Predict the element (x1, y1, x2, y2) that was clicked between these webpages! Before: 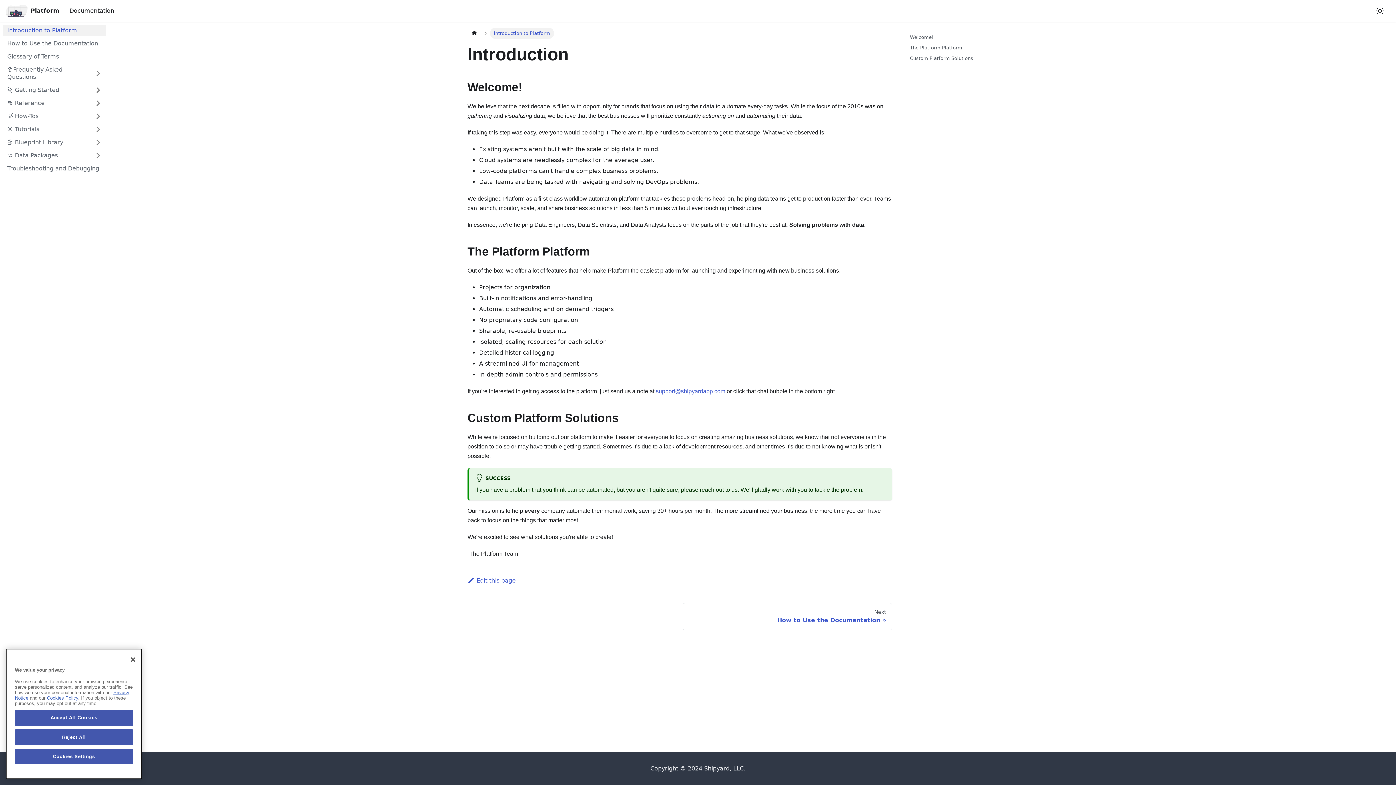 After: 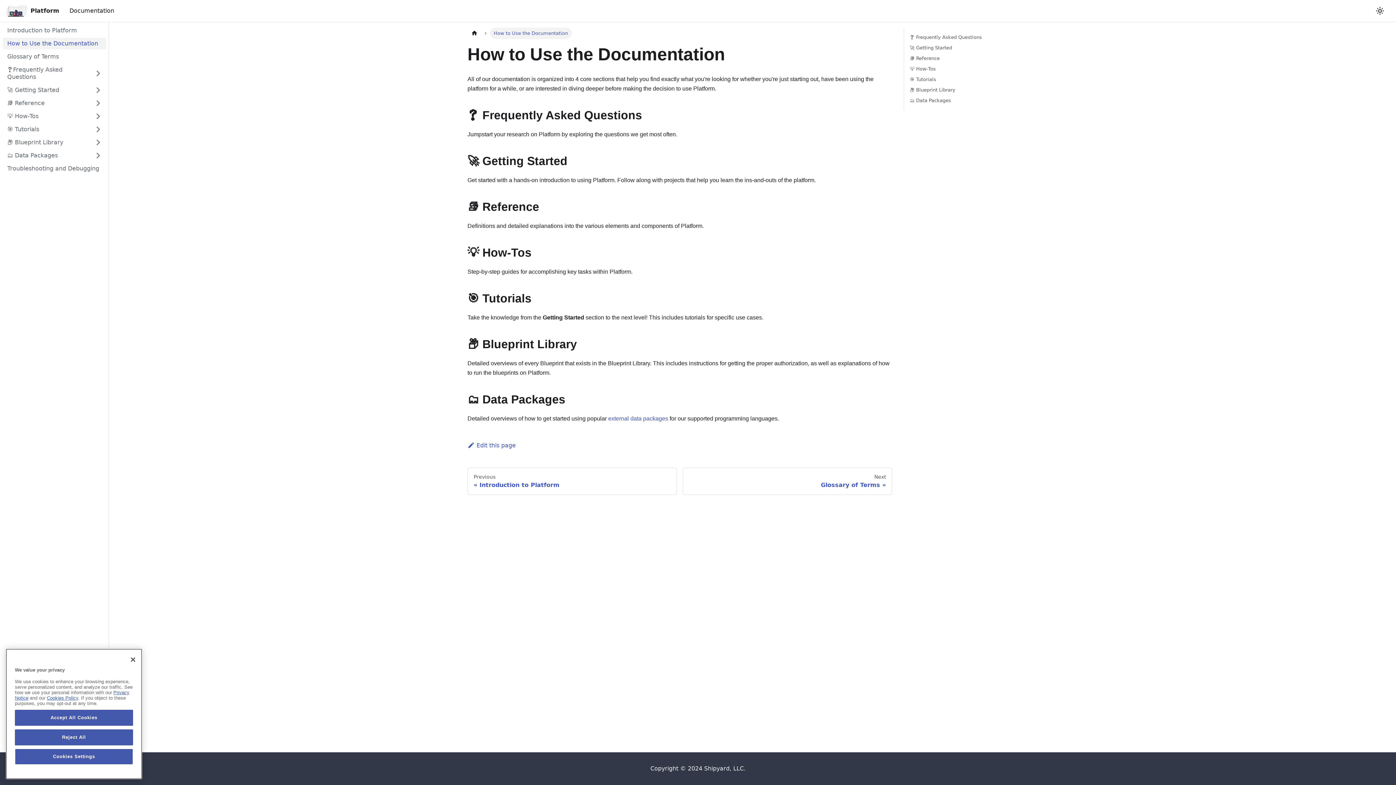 Action: label: How to Use the Documentation bbox: (2, 37, 106, 49)